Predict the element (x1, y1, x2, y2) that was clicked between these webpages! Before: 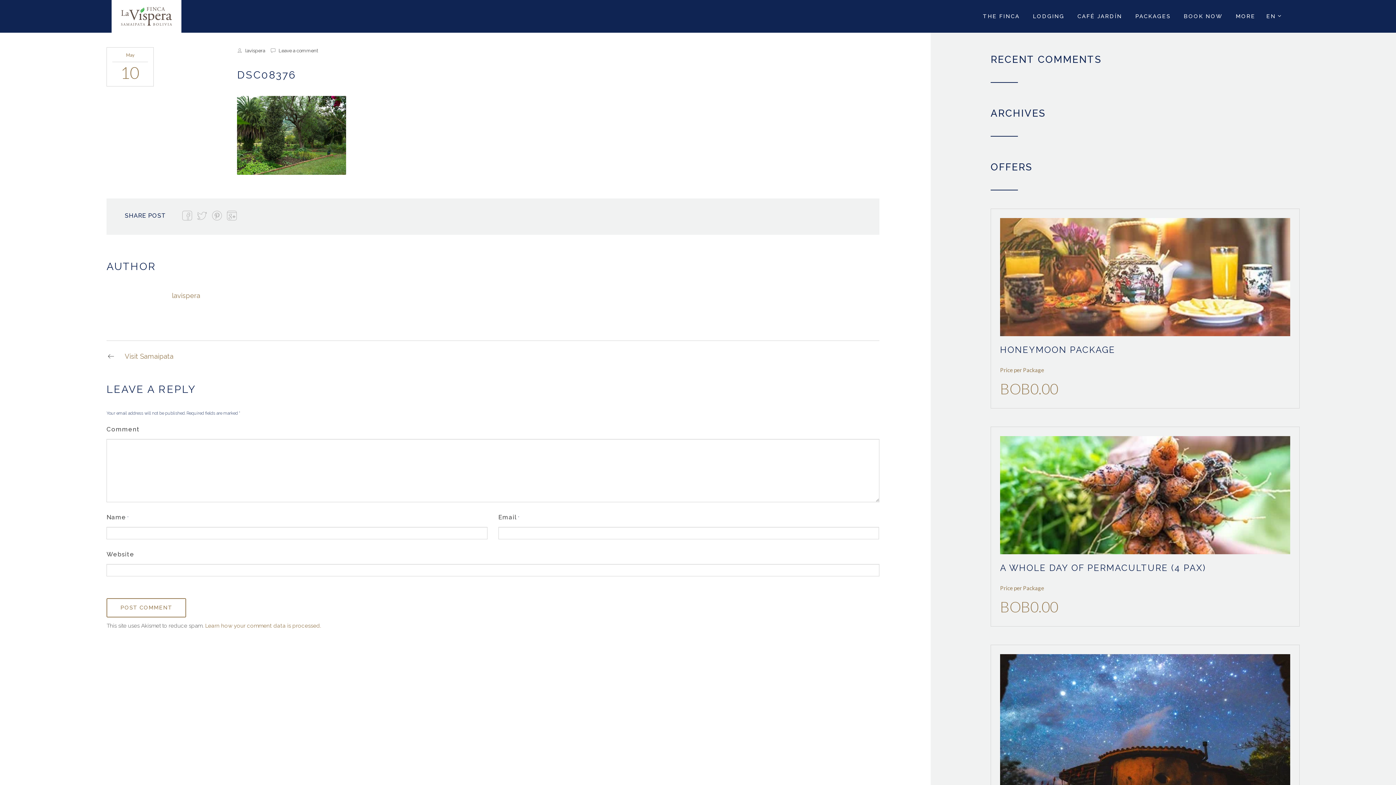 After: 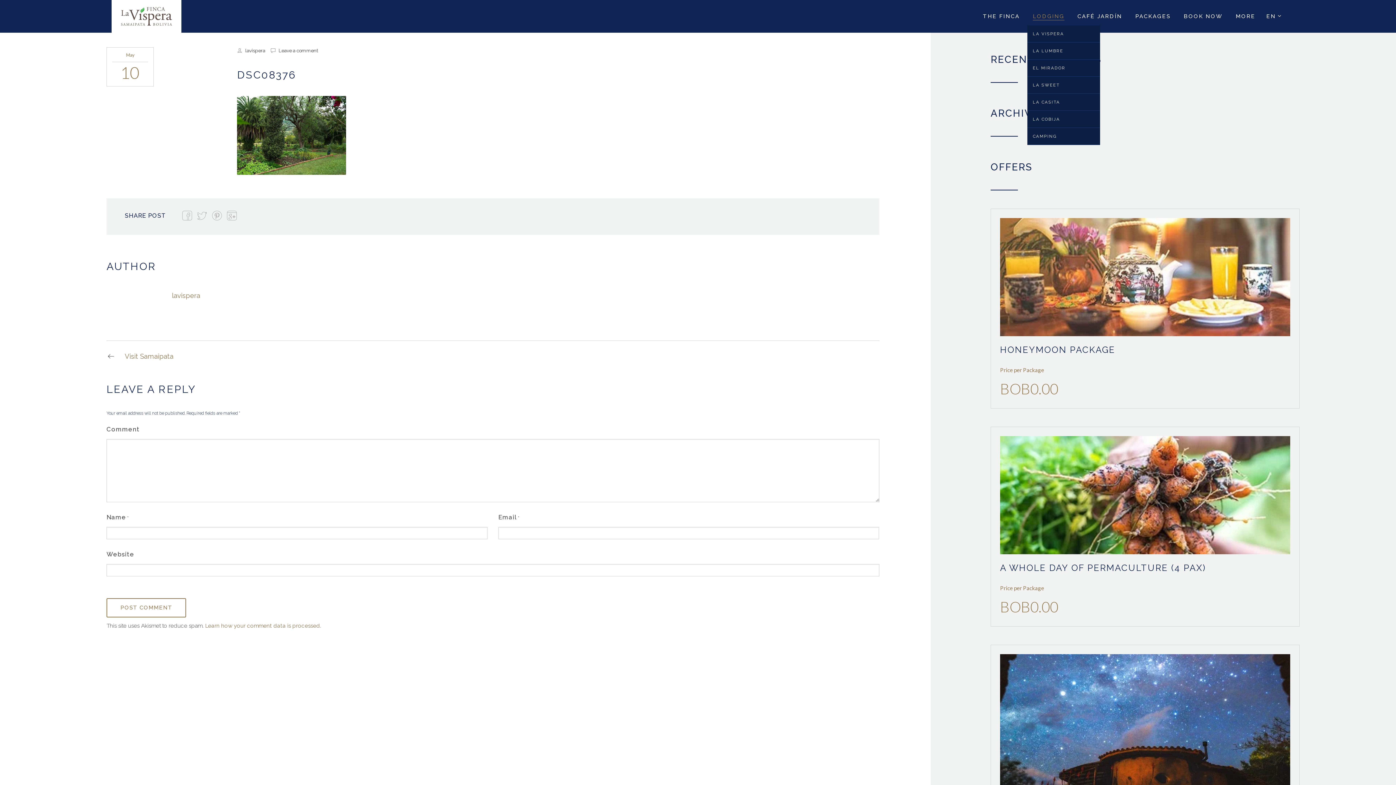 Action: bbox: (1033, 10, 1064, 21) label: LODGING